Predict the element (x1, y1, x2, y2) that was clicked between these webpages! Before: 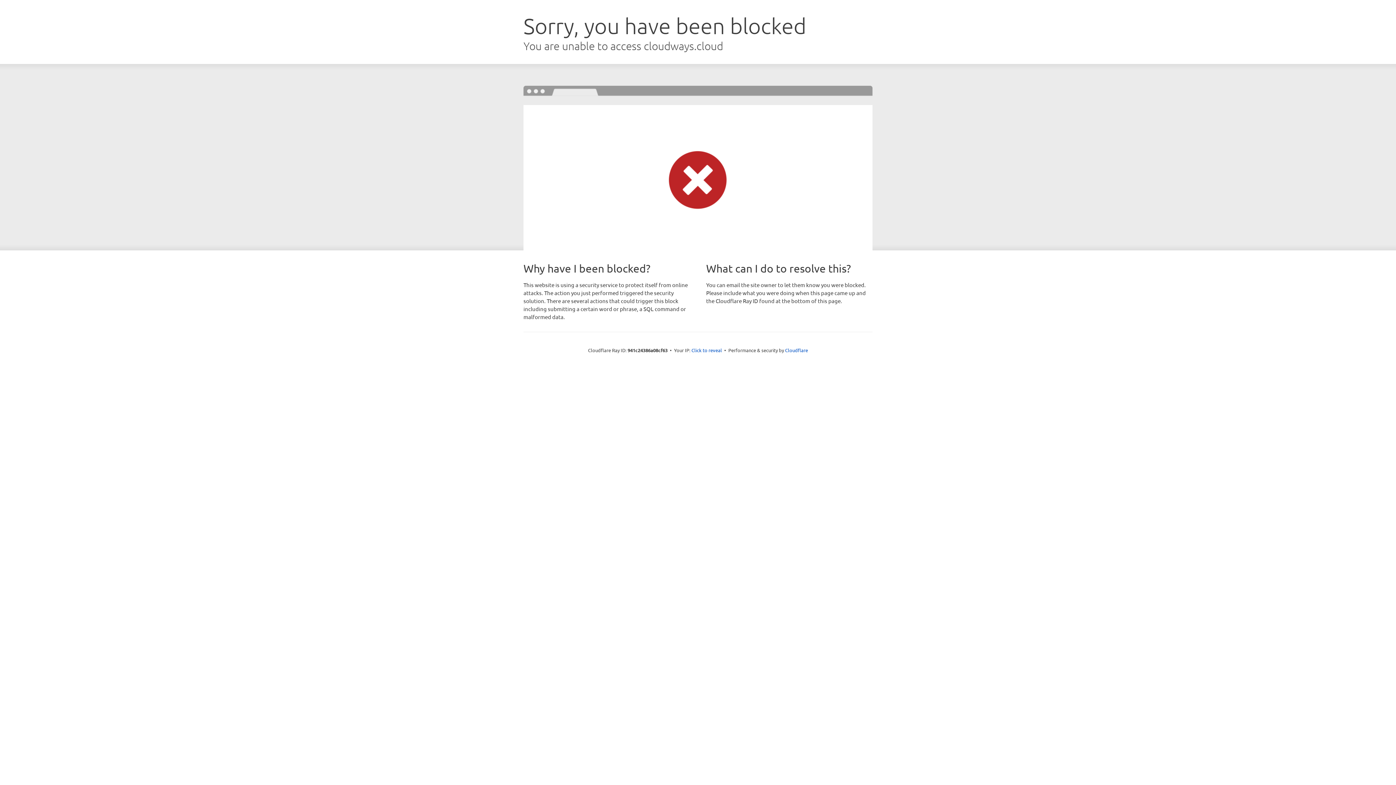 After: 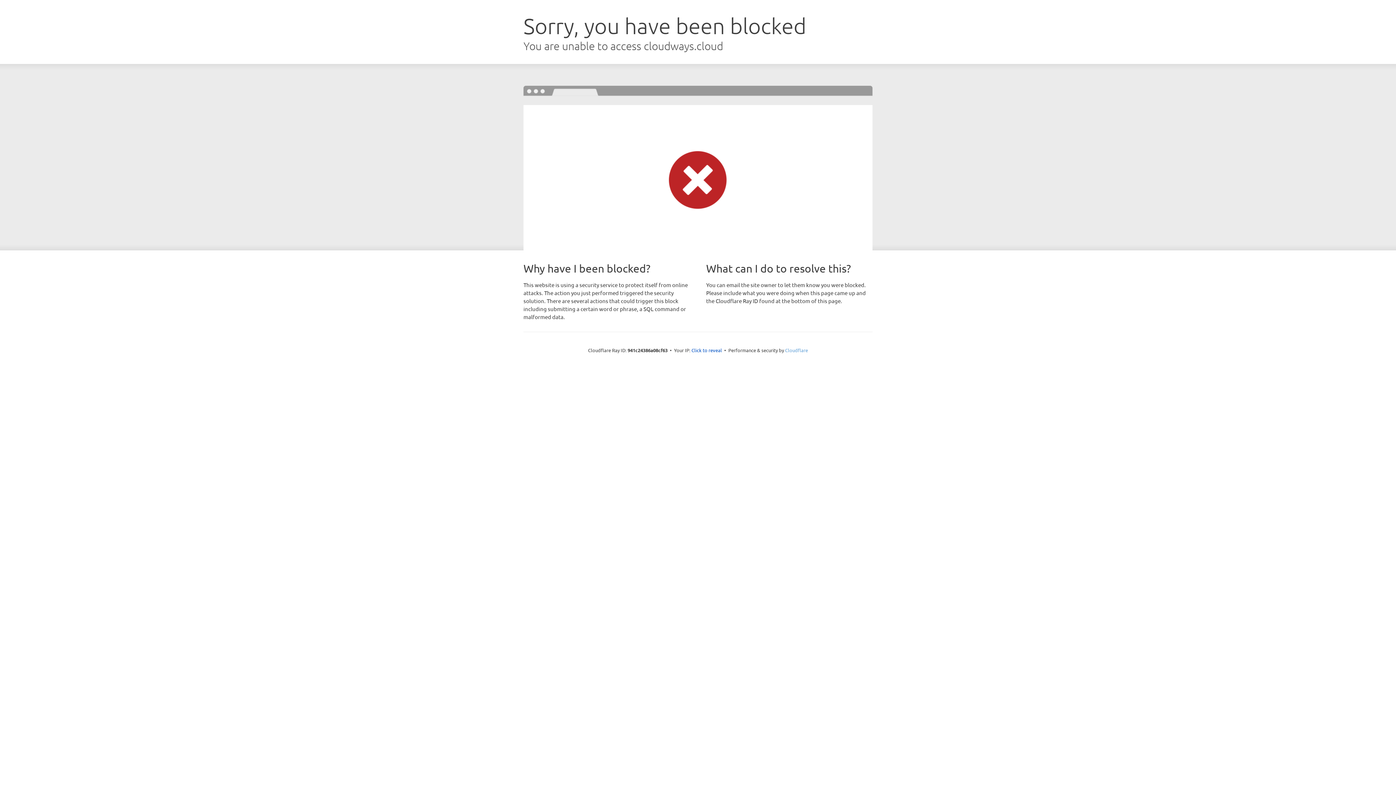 Action: label: Cloudflare bbox: (785, 347, 808, 353)